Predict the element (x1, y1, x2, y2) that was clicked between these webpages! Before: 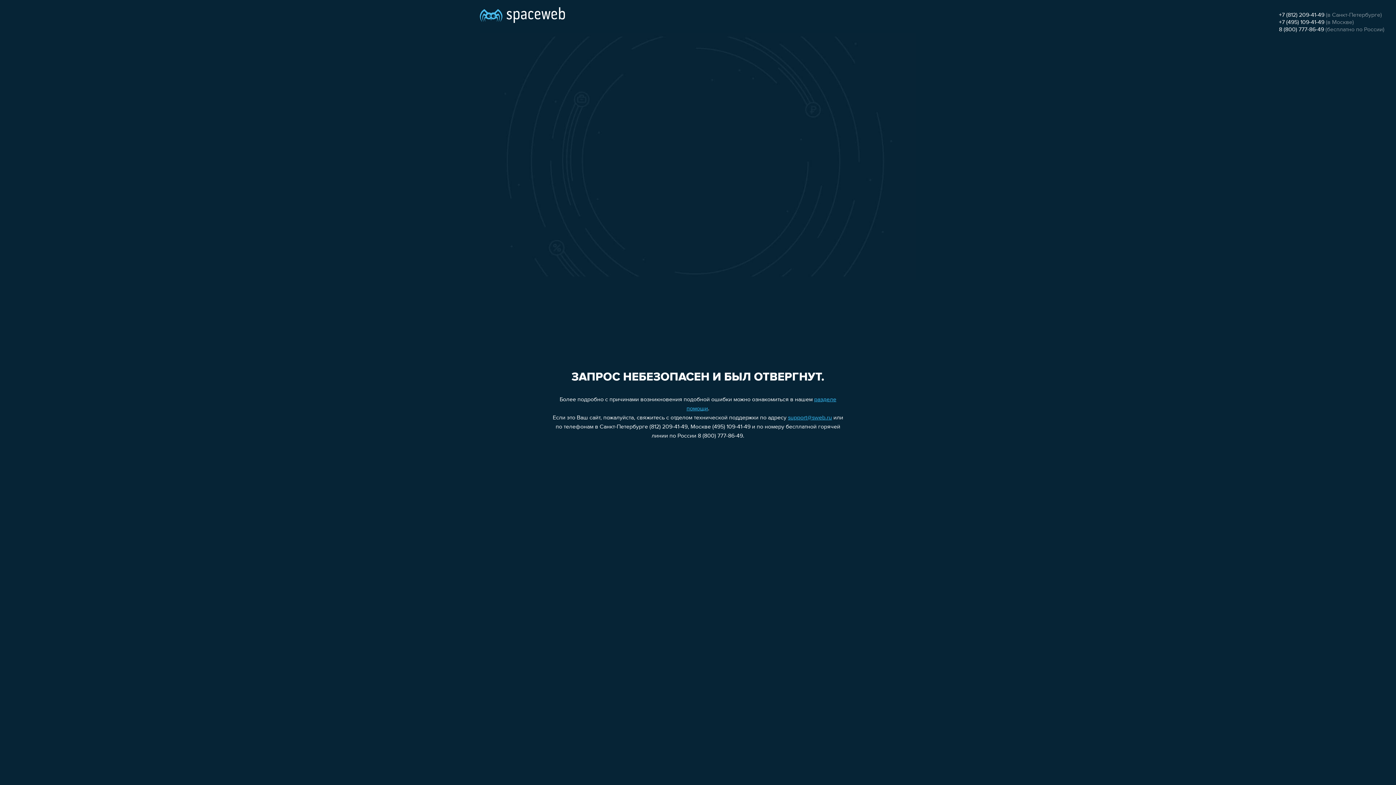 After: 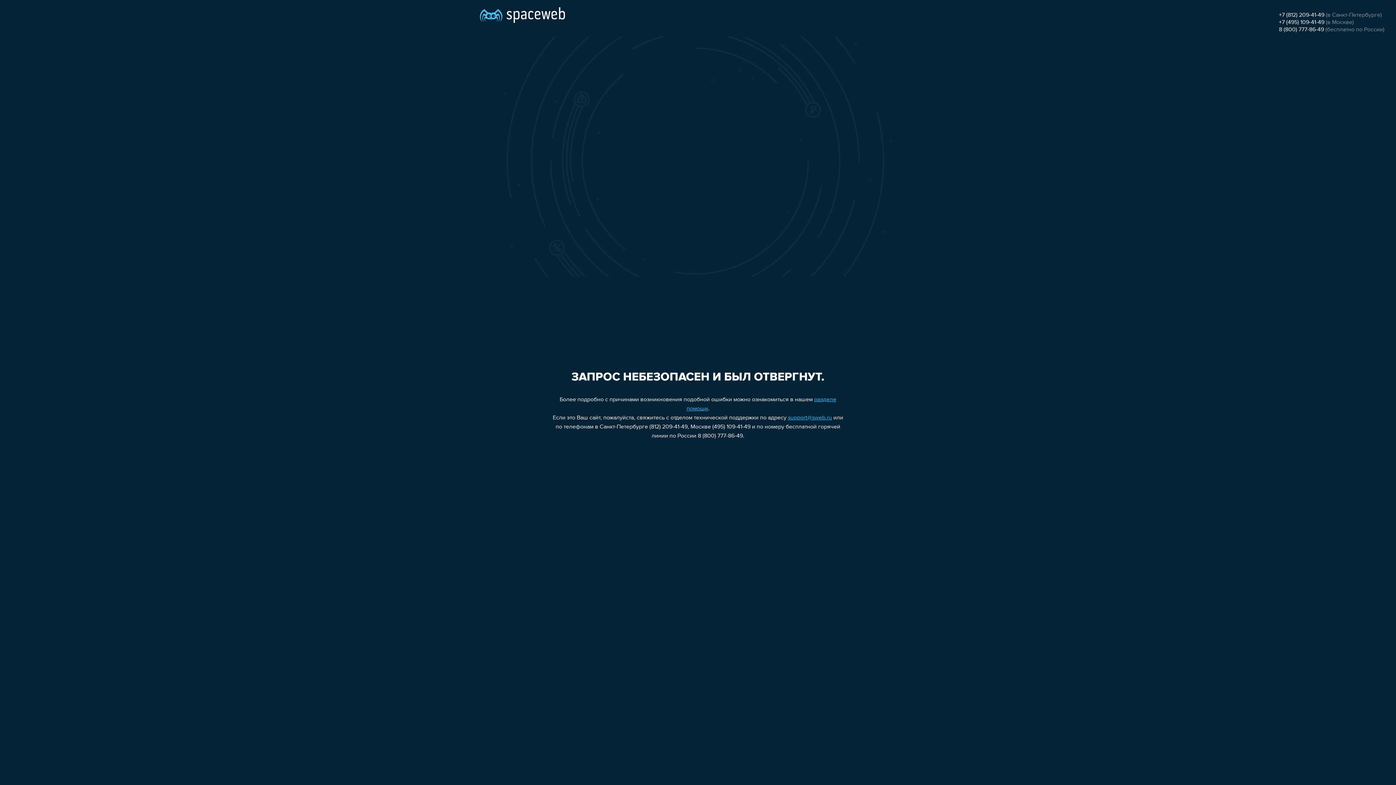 Action: bbox: (788, 415, 832, 421) label: support@sweb.ru